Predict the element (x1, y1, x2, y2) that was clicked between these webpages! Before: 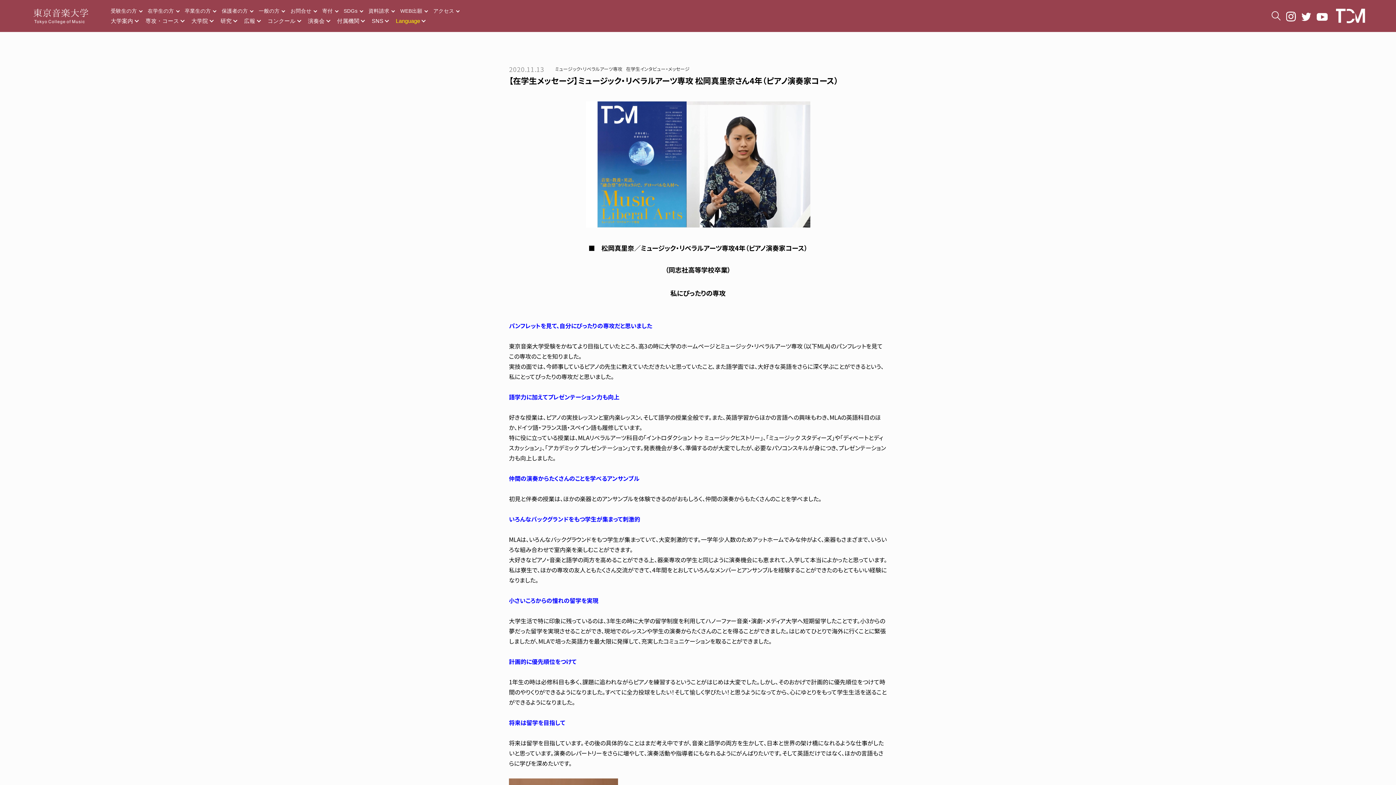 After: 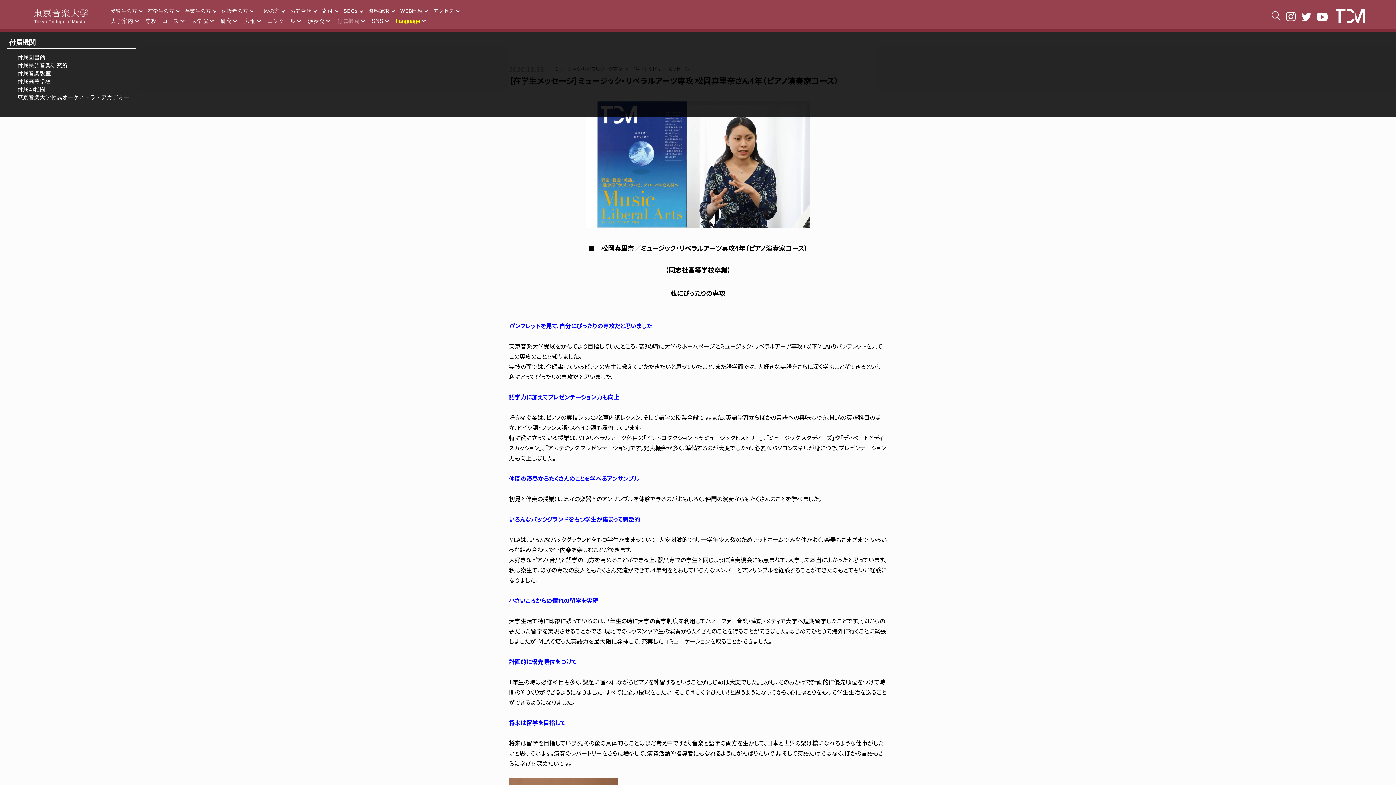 Action: label: 付属機関 bbox: (337, 17, 359, 24)